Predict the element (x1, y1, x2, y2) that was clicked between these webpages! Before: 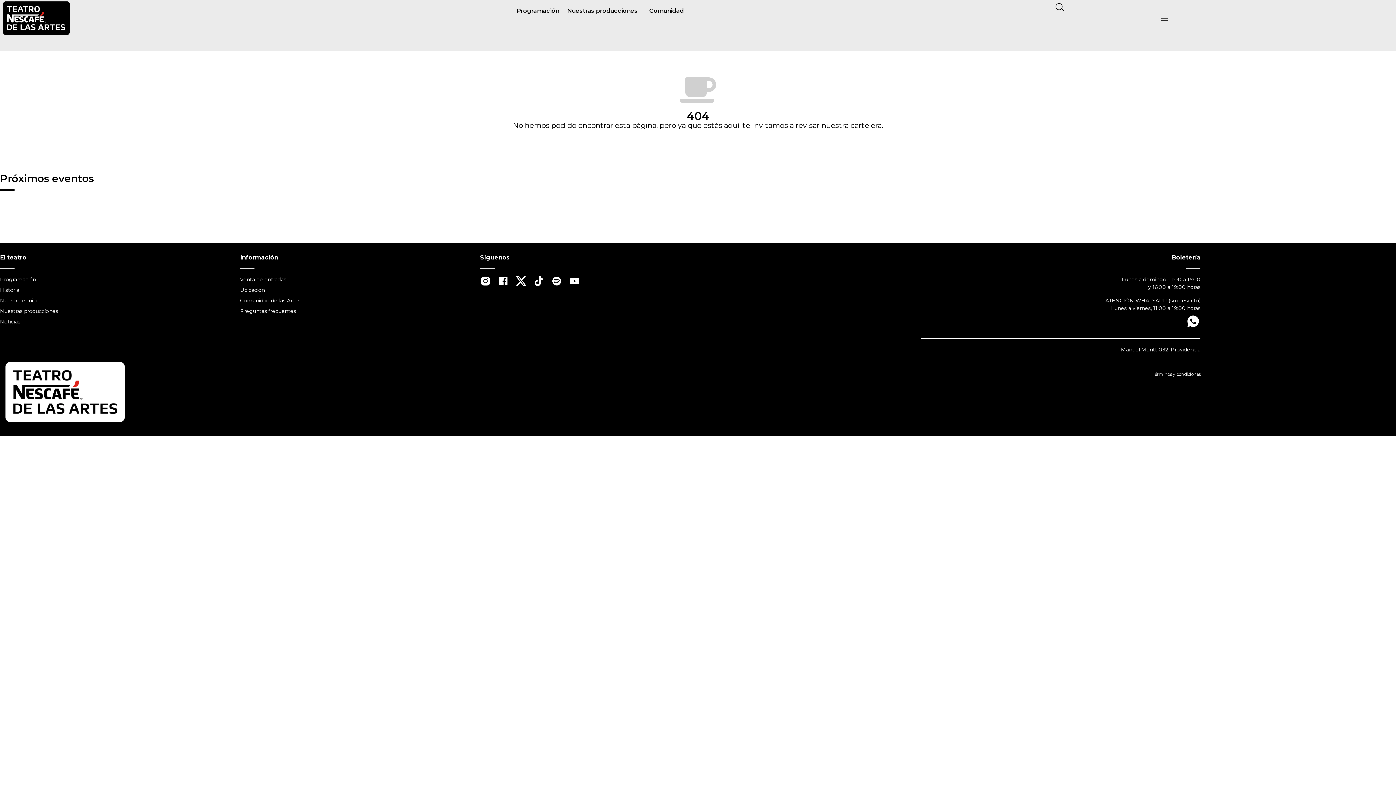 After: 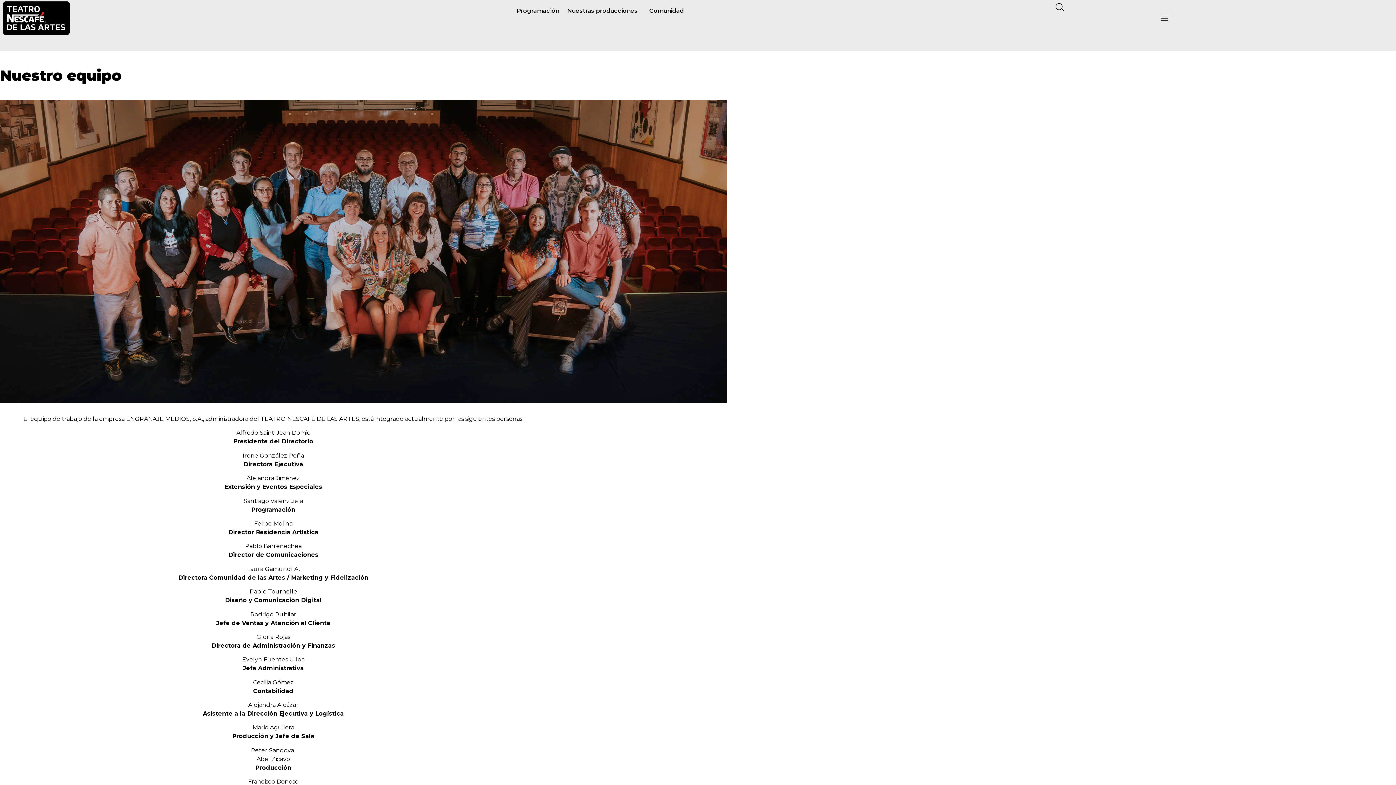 Action: label: Nuestro equipo bbox: (0, 297, 39, 304)